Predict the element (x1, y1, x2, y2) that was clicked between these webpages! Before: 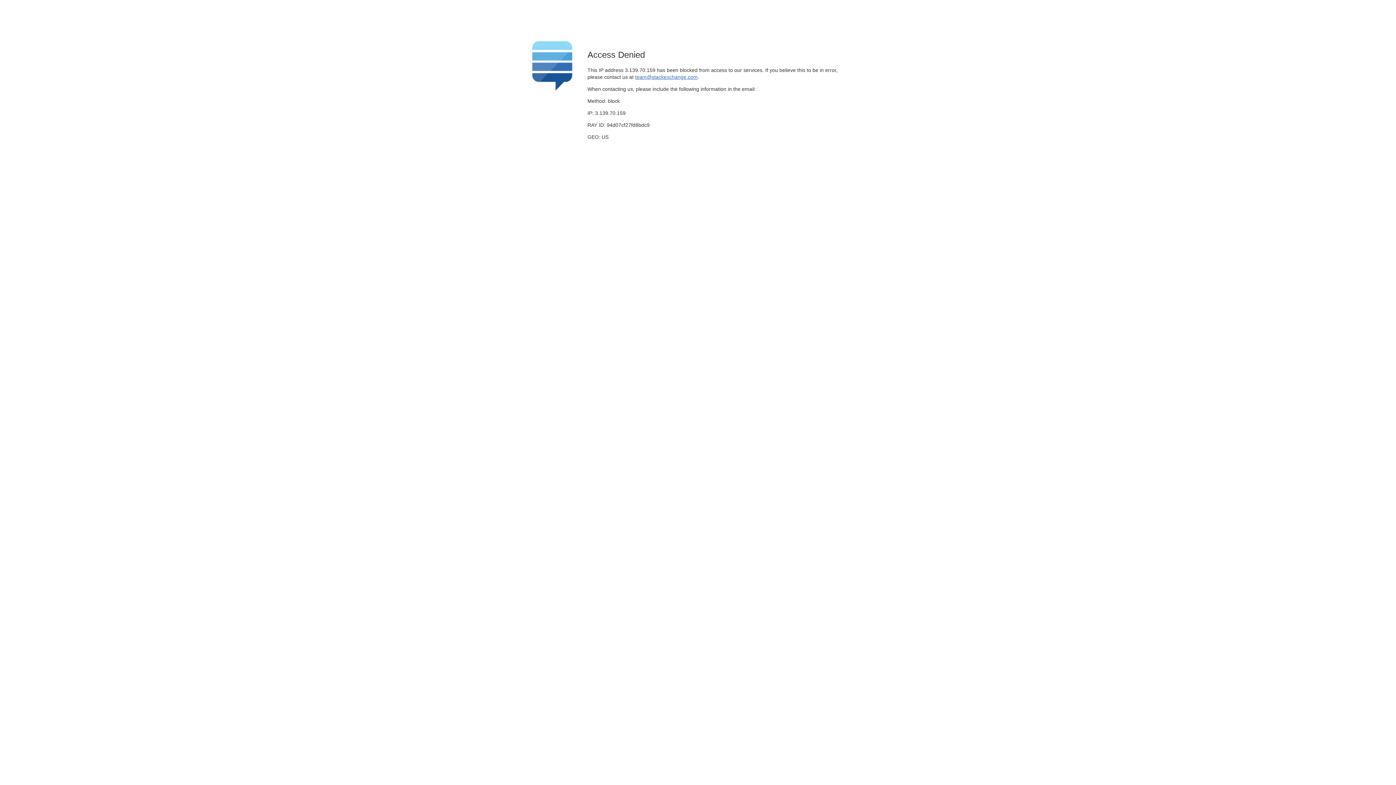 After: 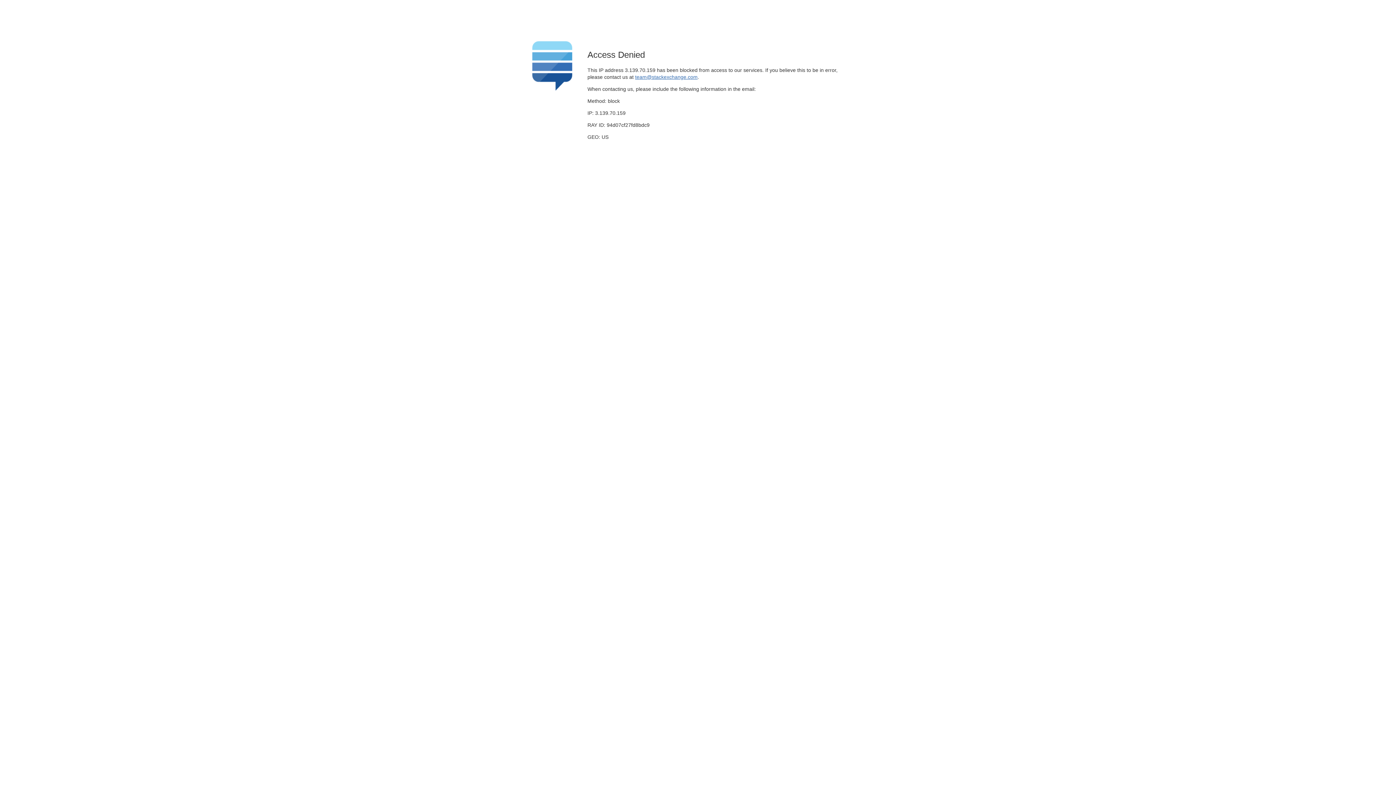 Action: bbox: (635, 74, 697, 79) label: team@stackexchange.com